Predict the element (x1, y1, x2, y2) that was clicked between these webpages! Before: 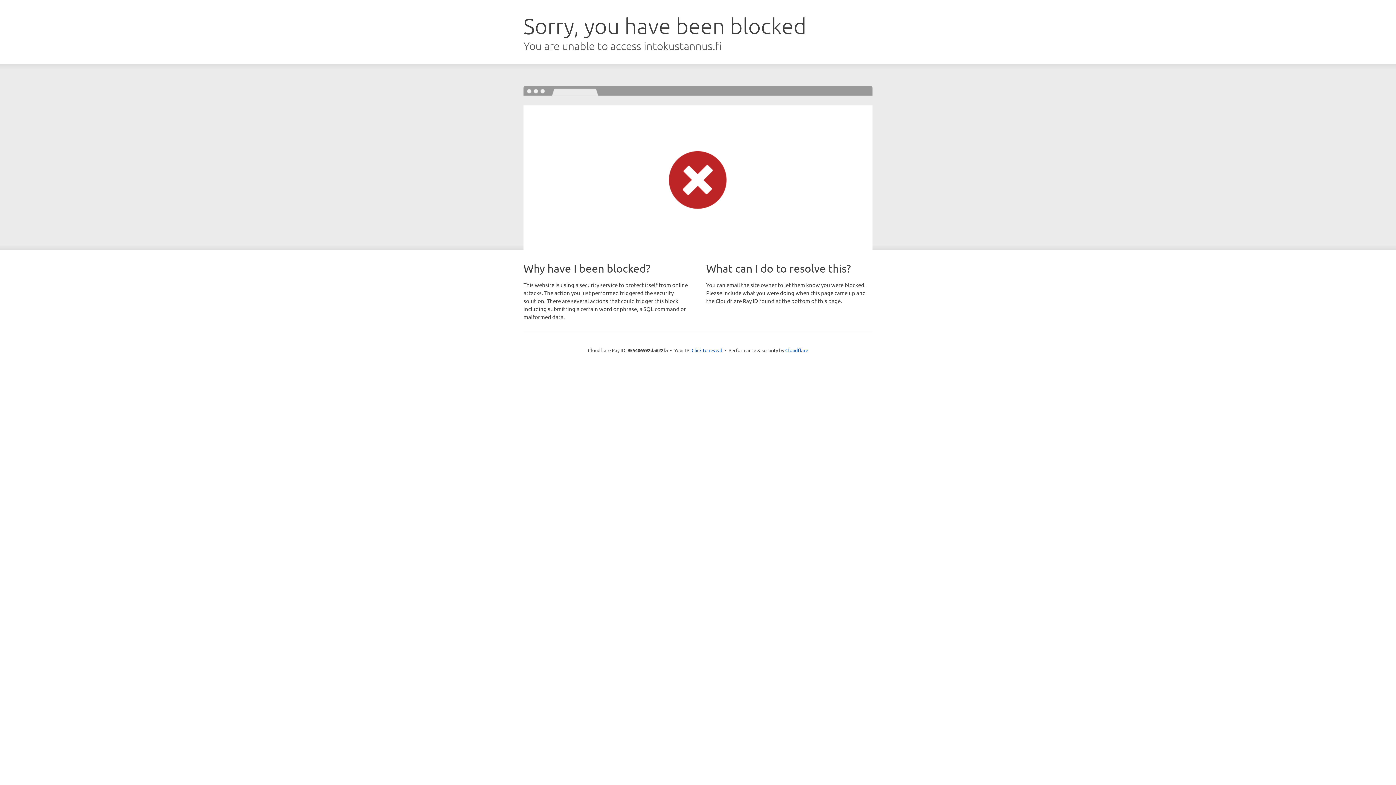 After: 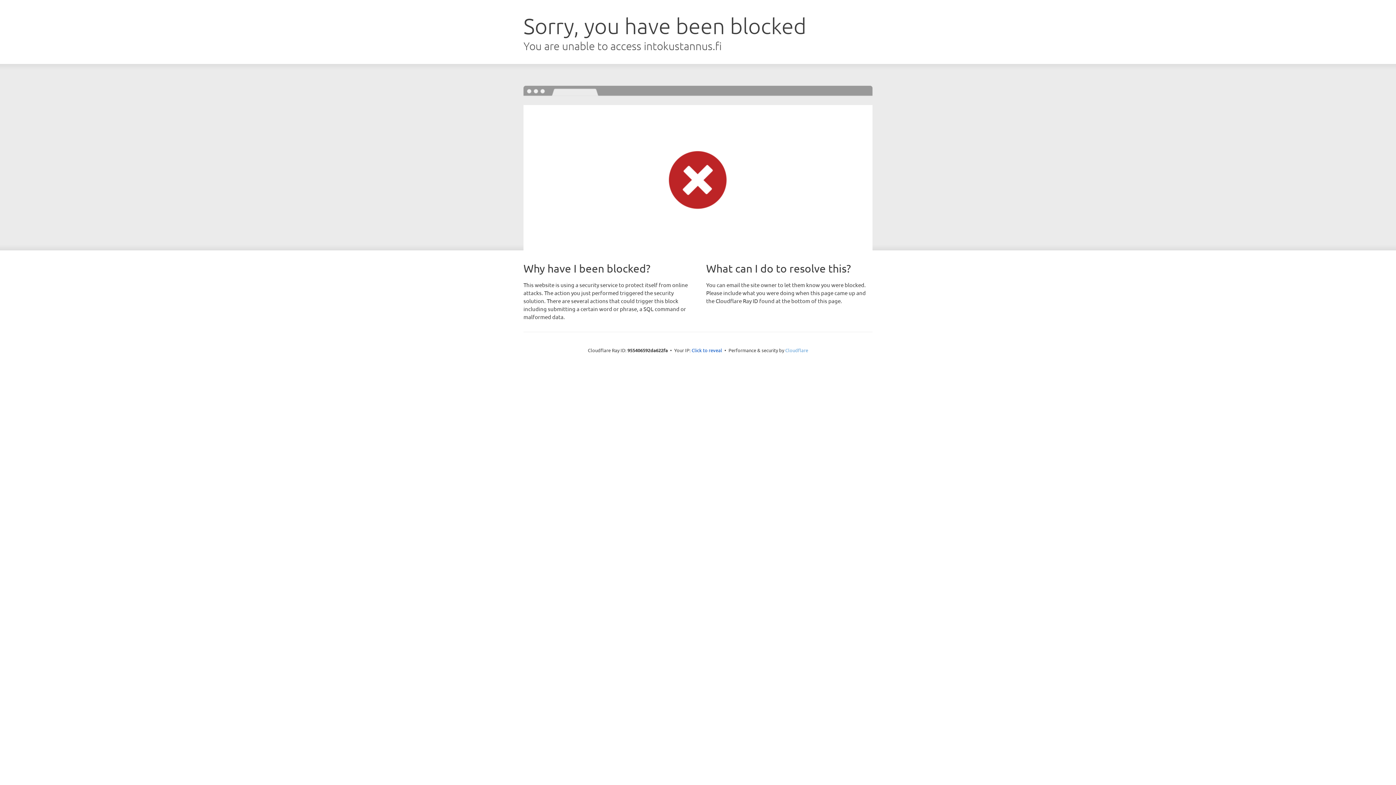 Action: bbox: (785, 347, 808, 353) label: Cloudflare